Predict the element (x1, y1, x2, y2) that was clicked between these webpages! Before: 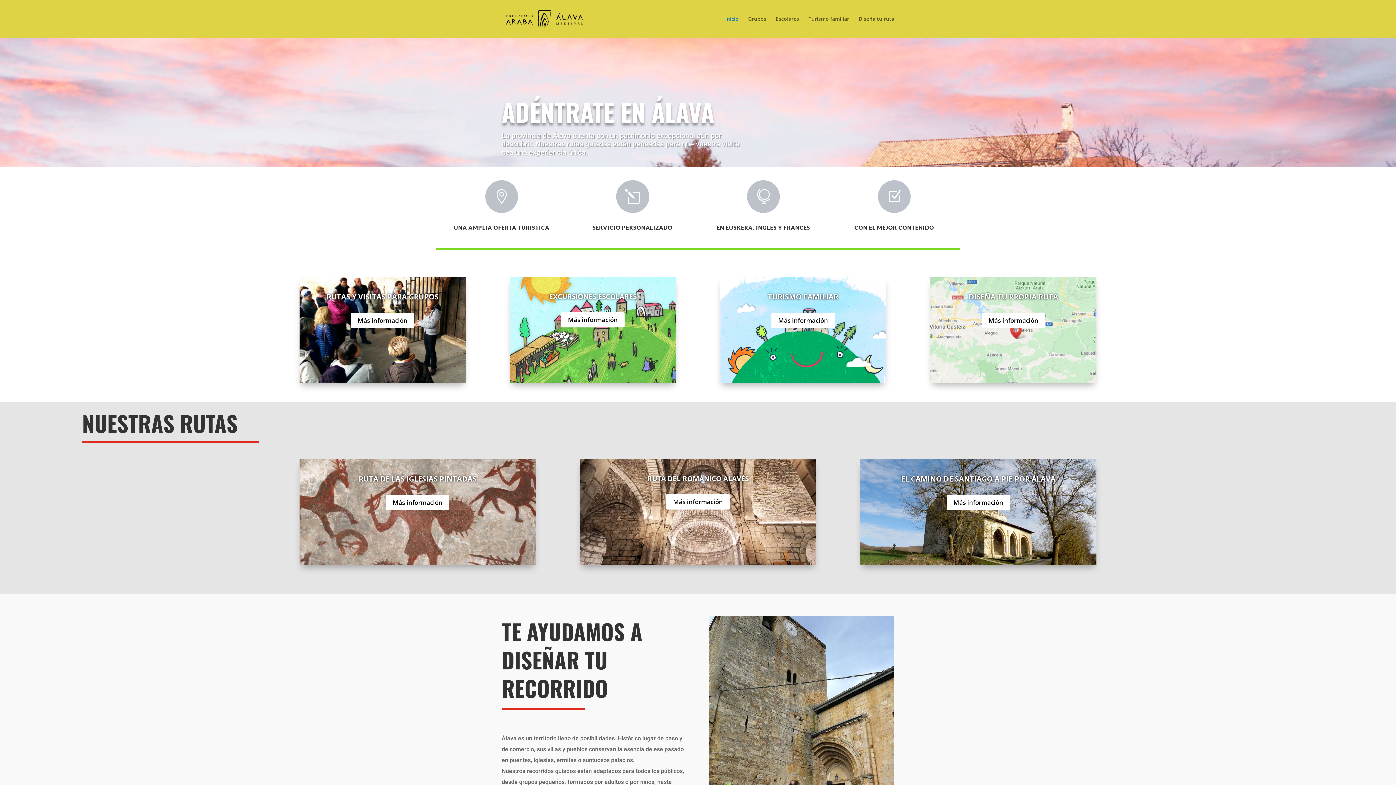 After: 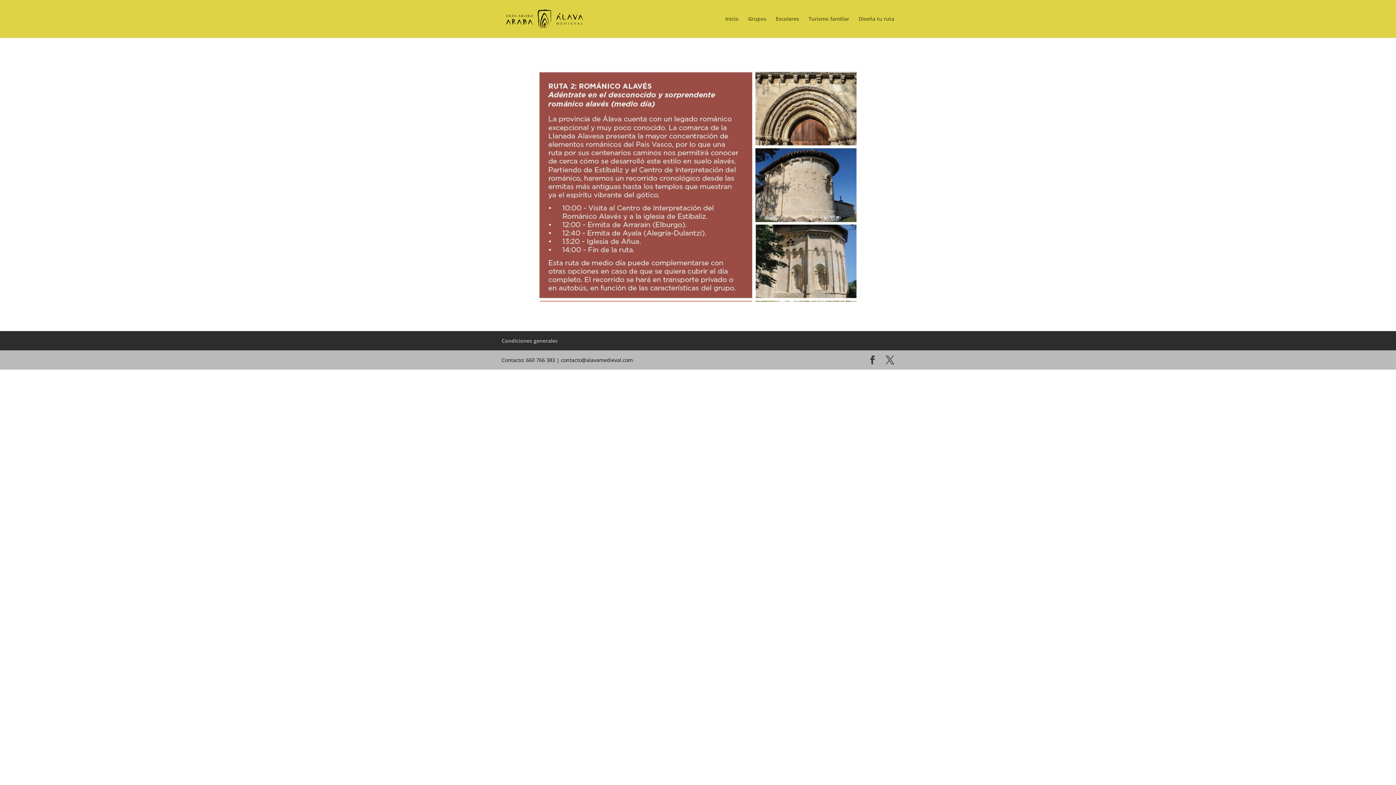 Action: bbox: (666, 494, 729, 509) label: Más información